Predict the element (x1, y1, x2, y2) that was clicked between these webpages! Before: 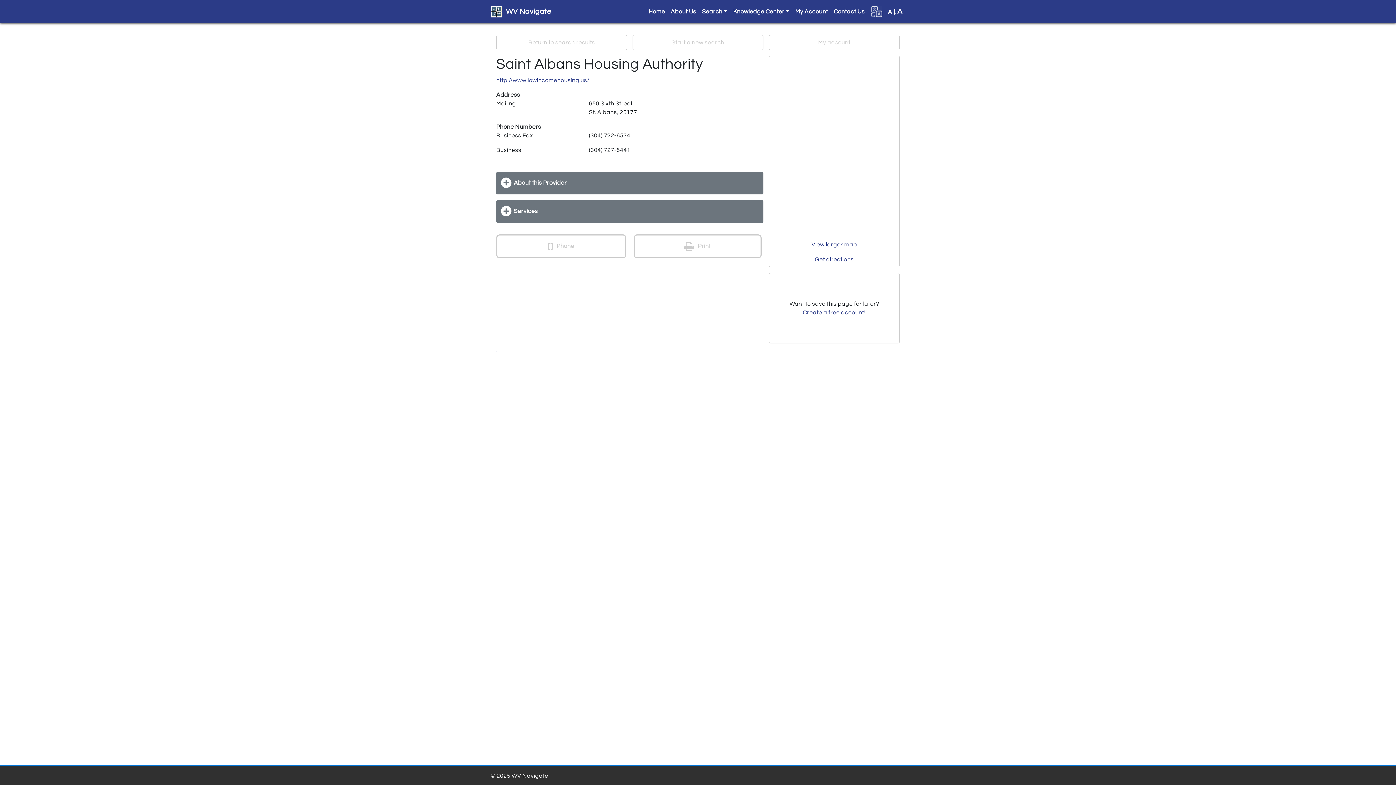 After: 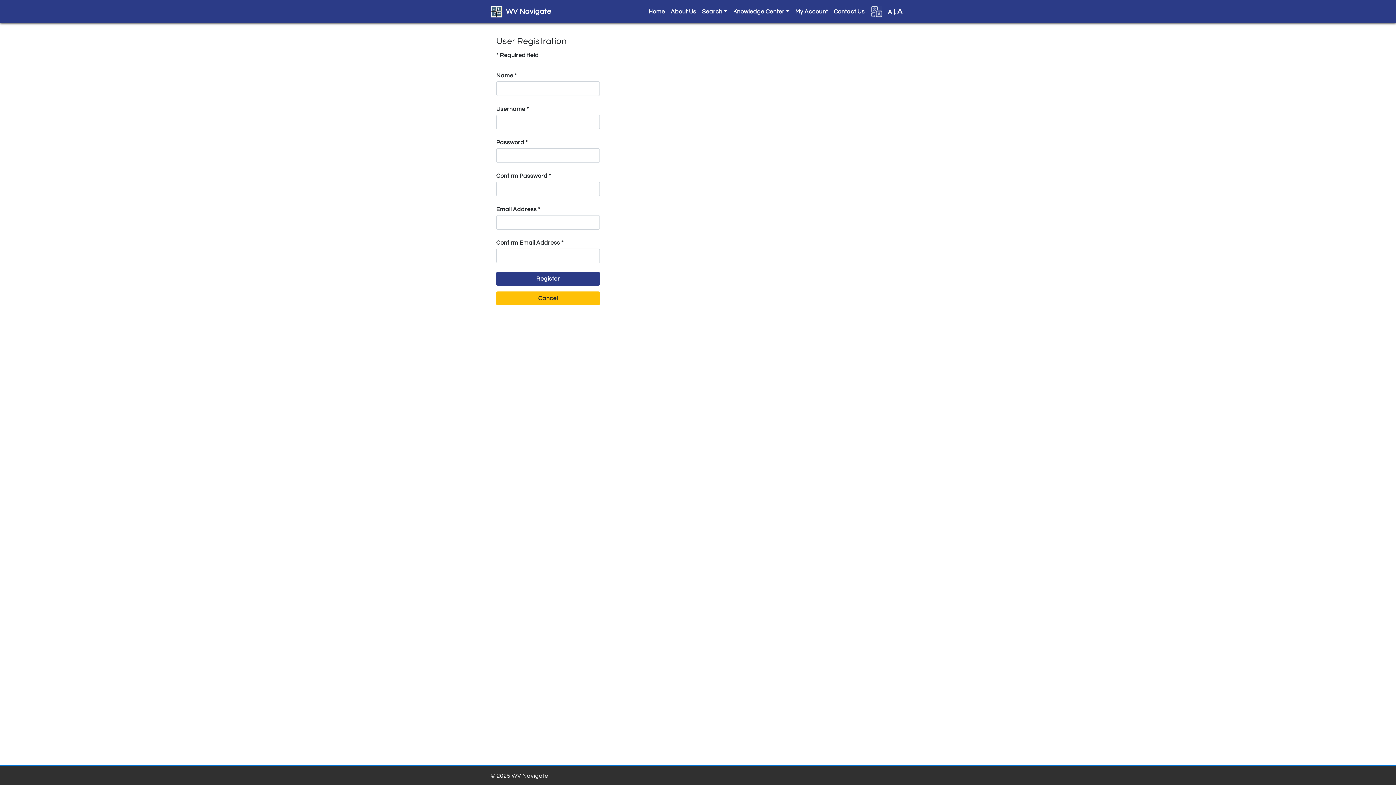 Action: label: Create a free account! bbox: (803, 309, 866, 315)